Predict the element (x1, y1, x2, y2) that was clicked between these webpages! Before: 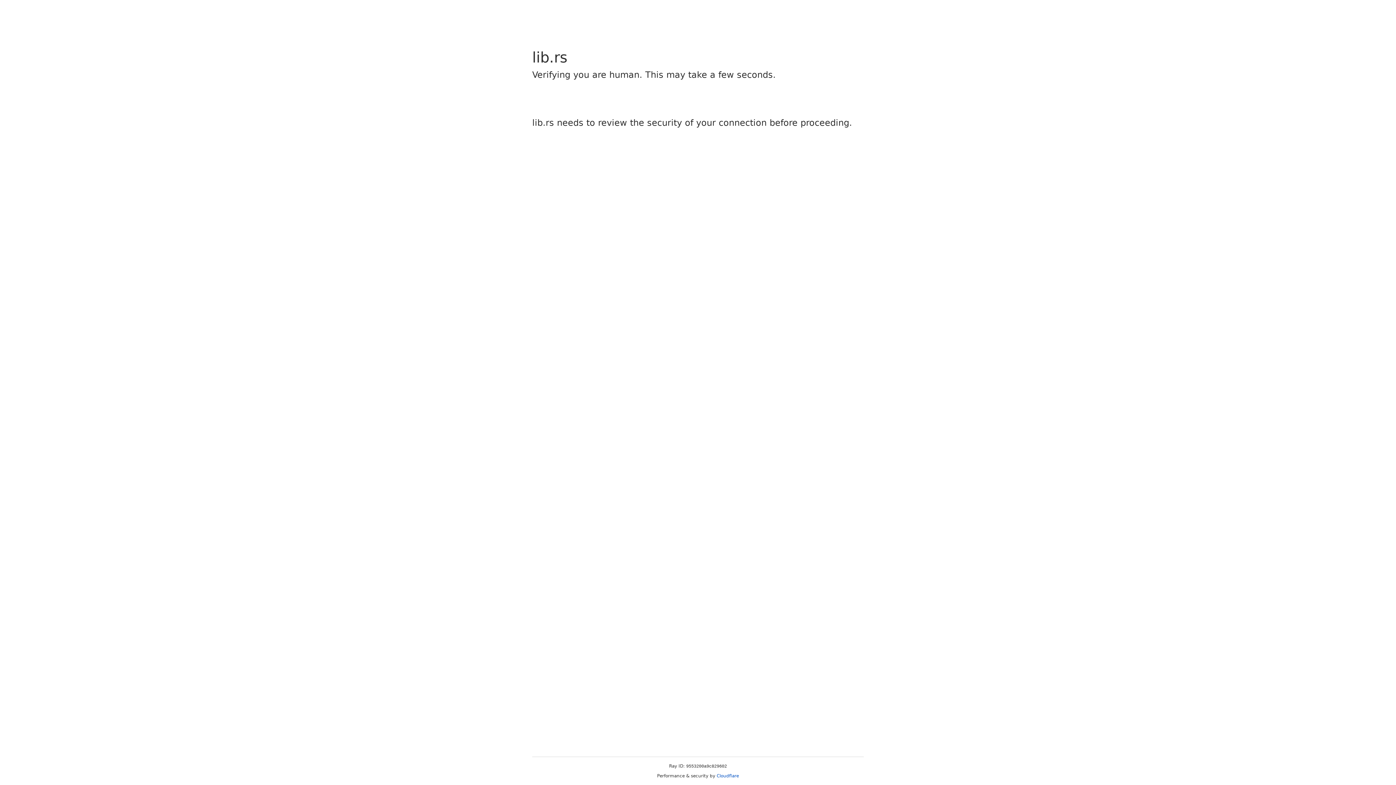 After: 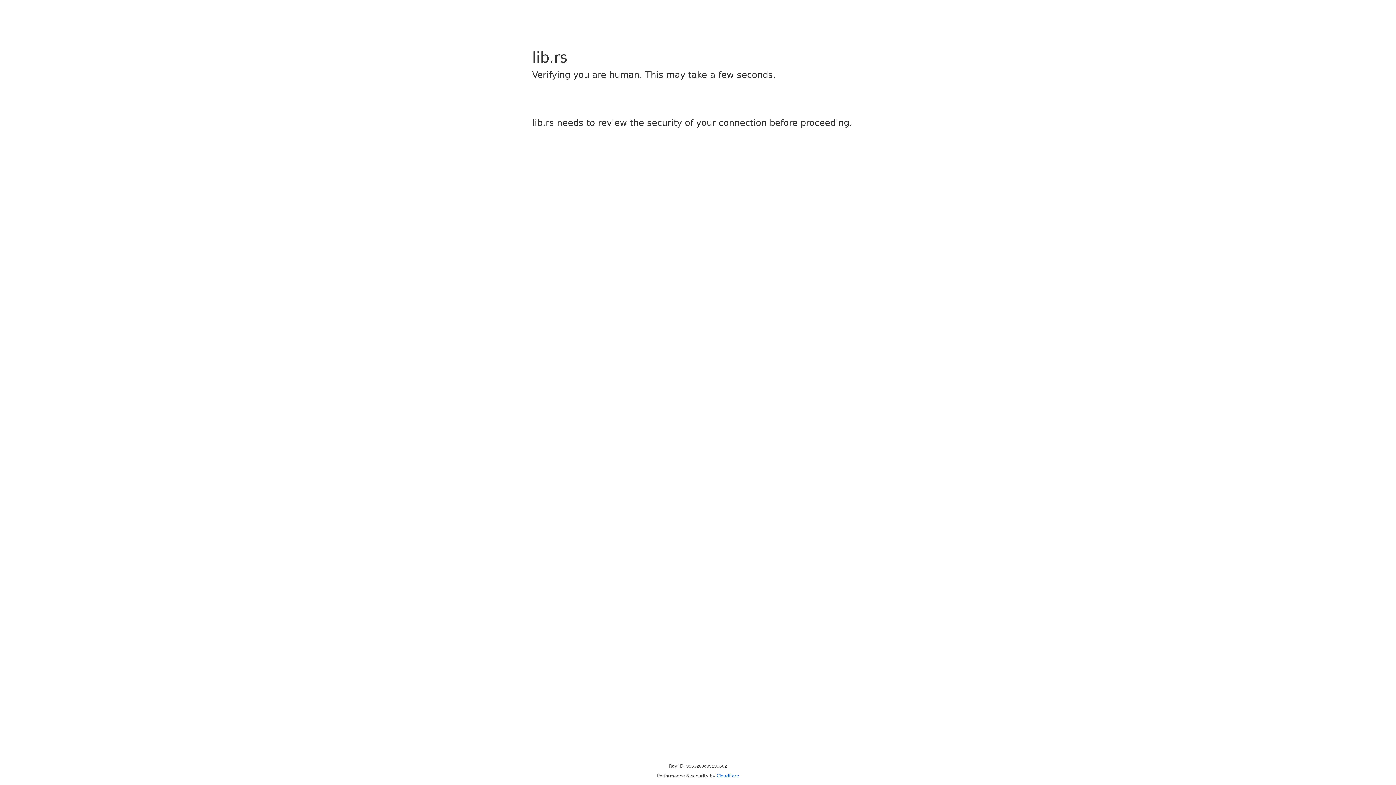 Action: bbox: (716, 773, 739, 778) label: Cloudflare